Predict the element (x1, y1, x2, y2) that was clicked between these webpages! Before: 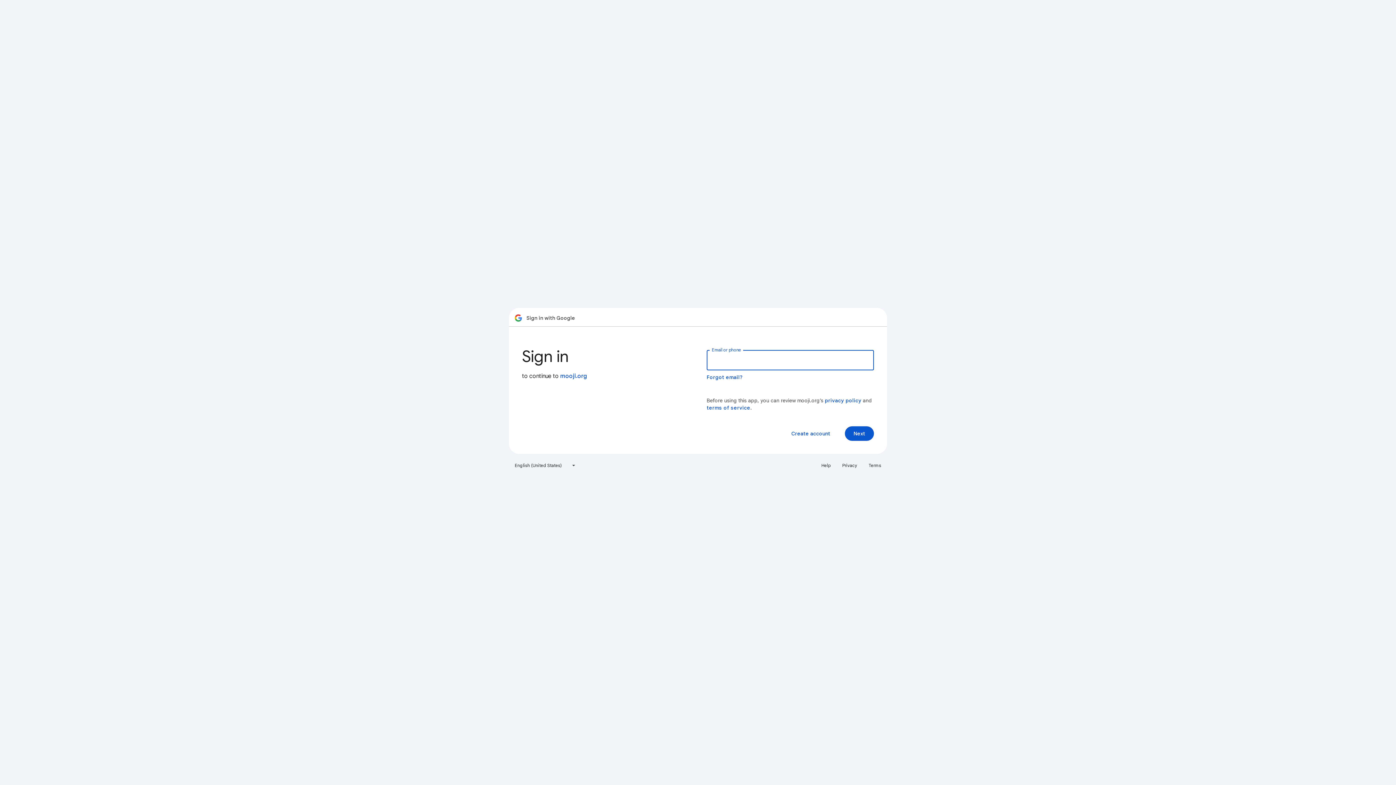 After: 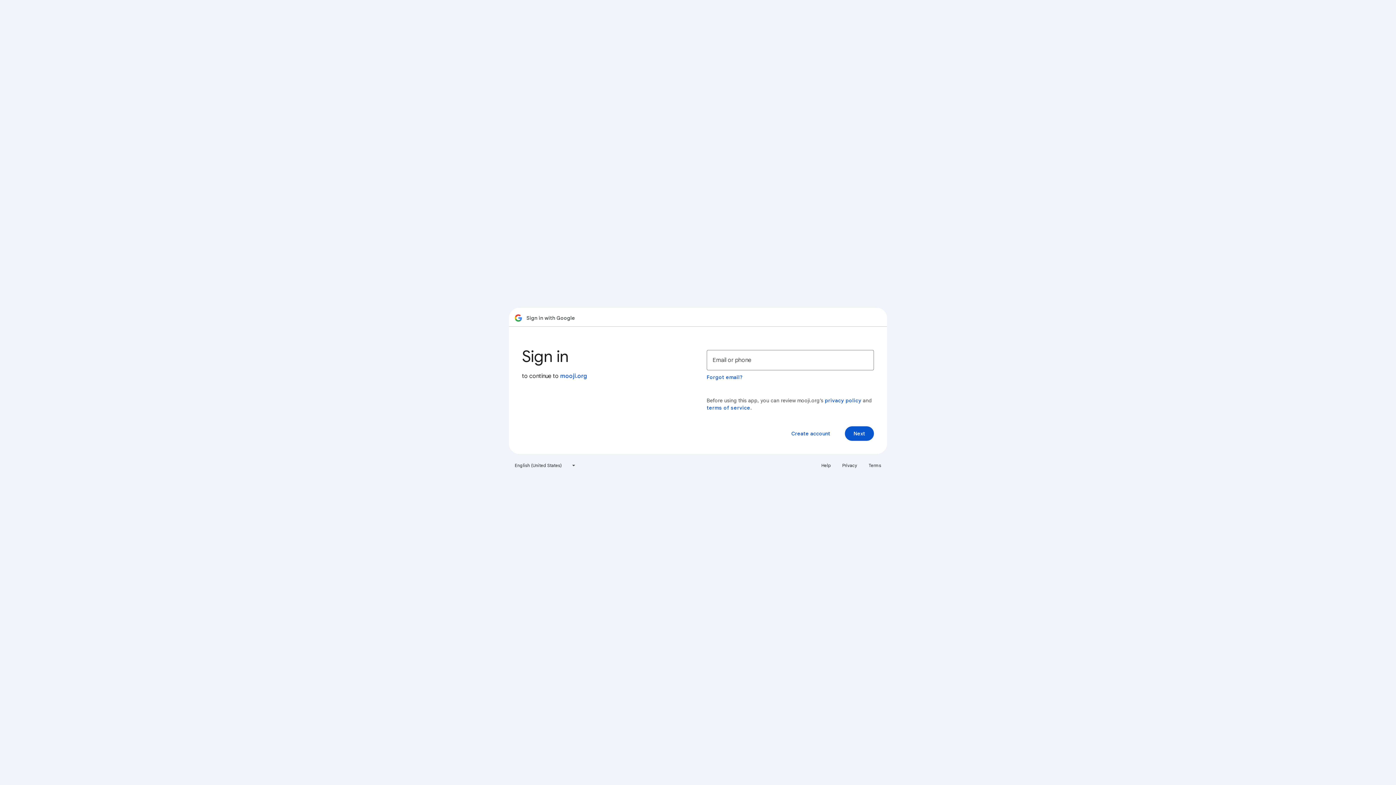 Action: bbox: (864, 460, 885, 471) label: Terms